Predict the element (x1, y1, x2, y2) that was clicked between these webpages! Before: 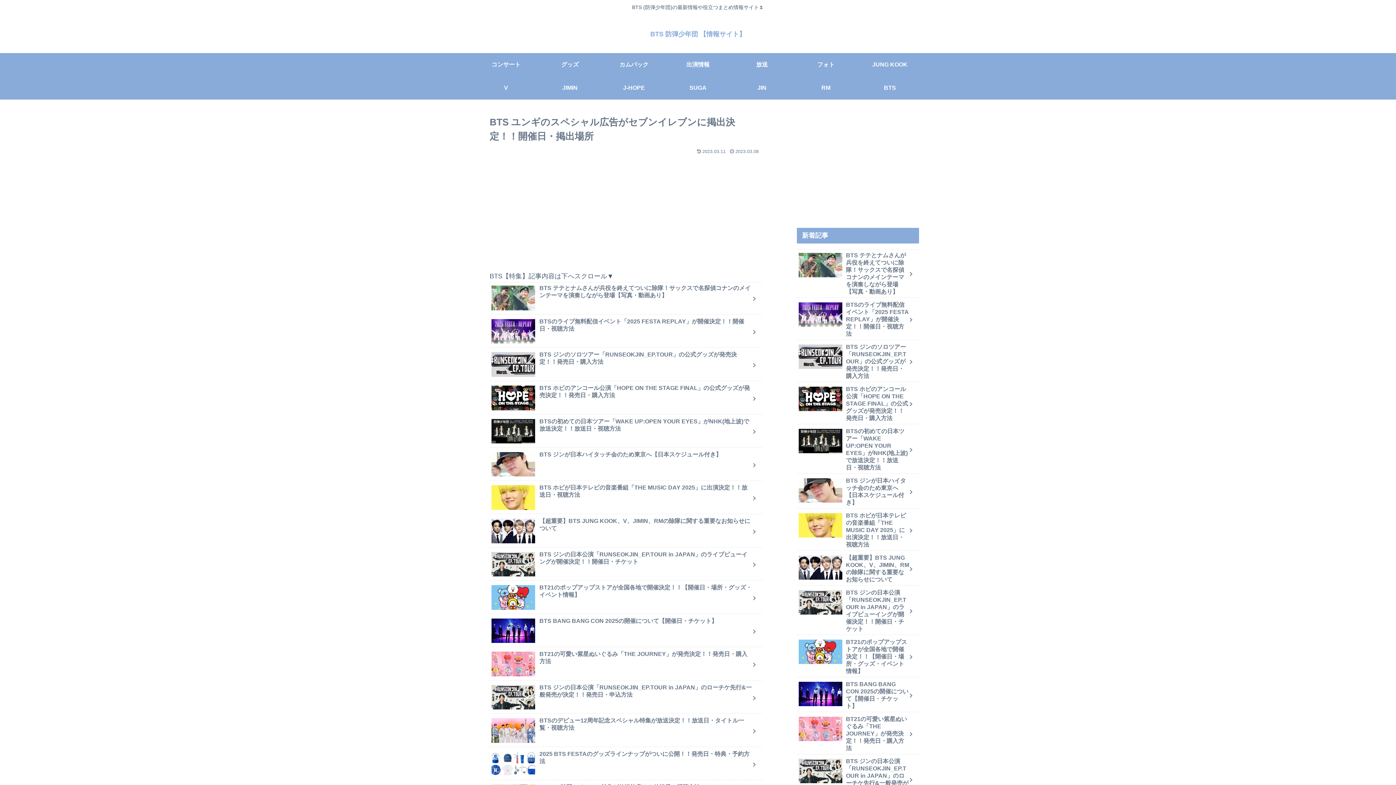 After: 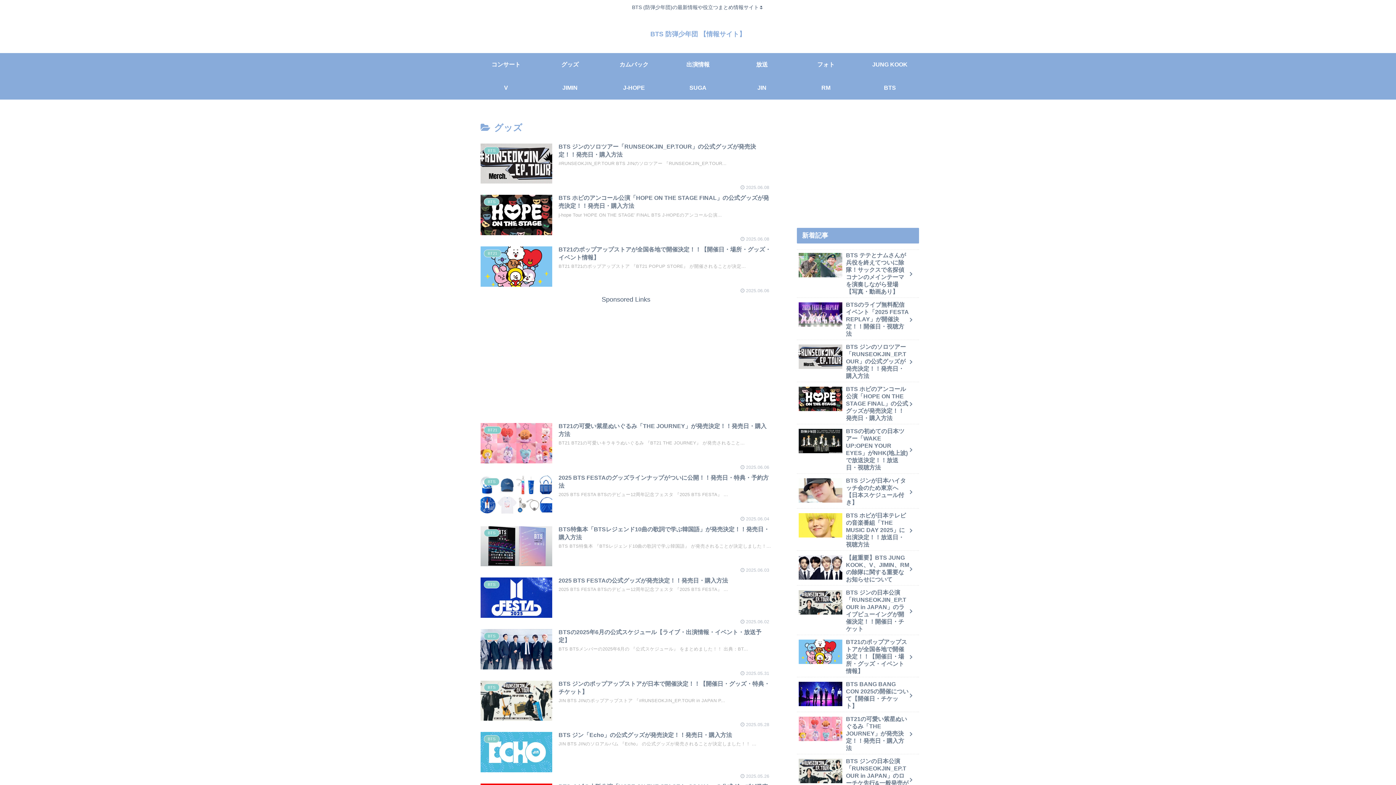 Action: label: グッズ bbox: (538, 53, 602, 76)